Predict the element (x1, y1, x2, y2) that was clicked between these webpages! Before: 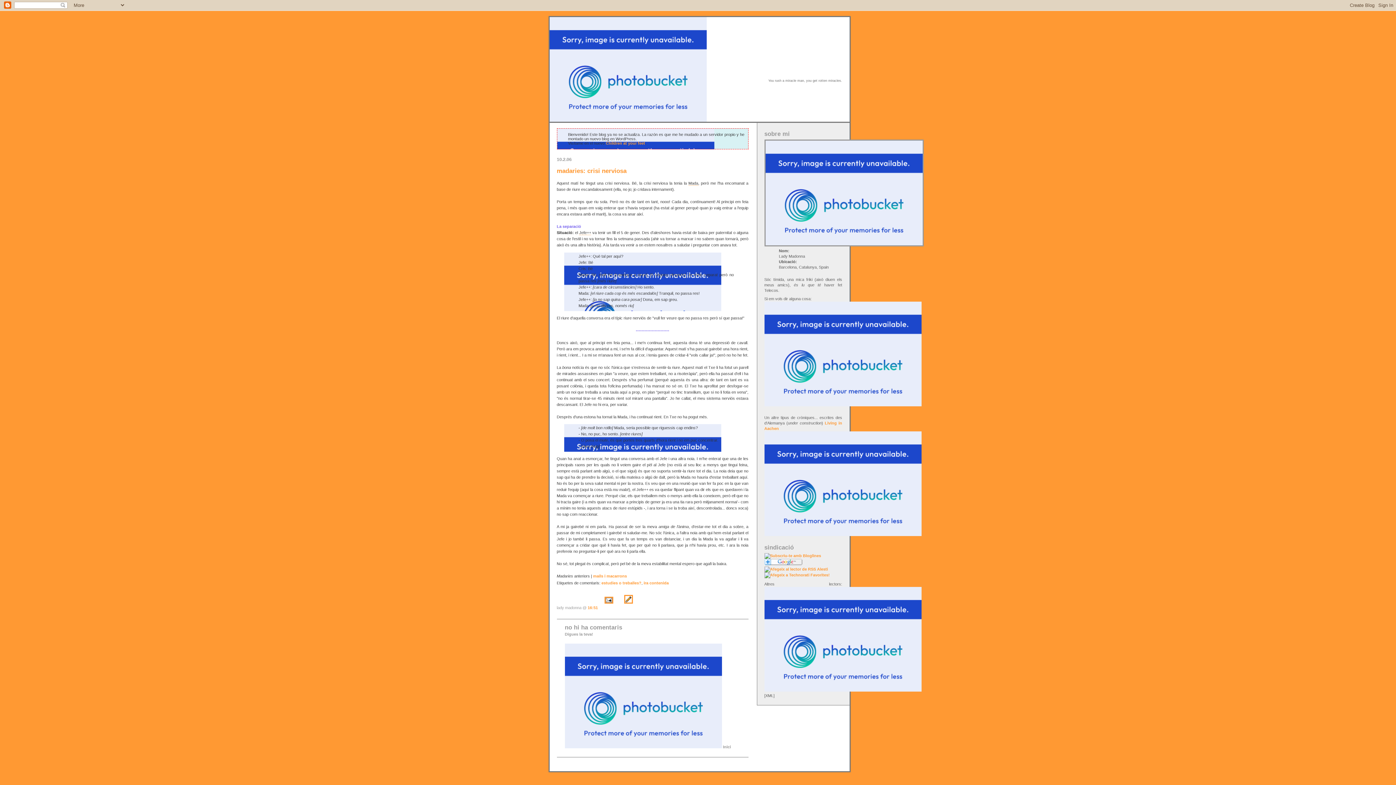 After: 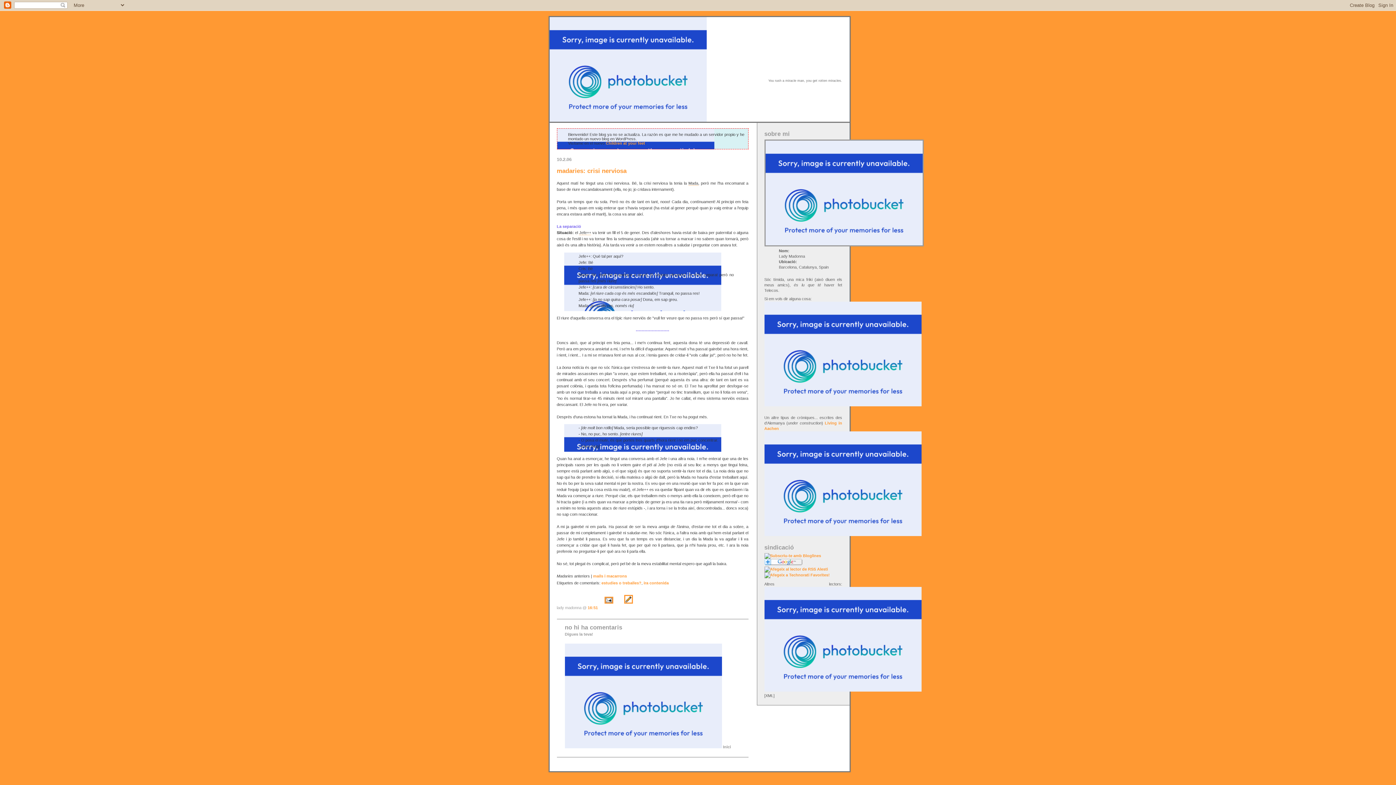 Action: bbox: (764, 532, 921, 536)